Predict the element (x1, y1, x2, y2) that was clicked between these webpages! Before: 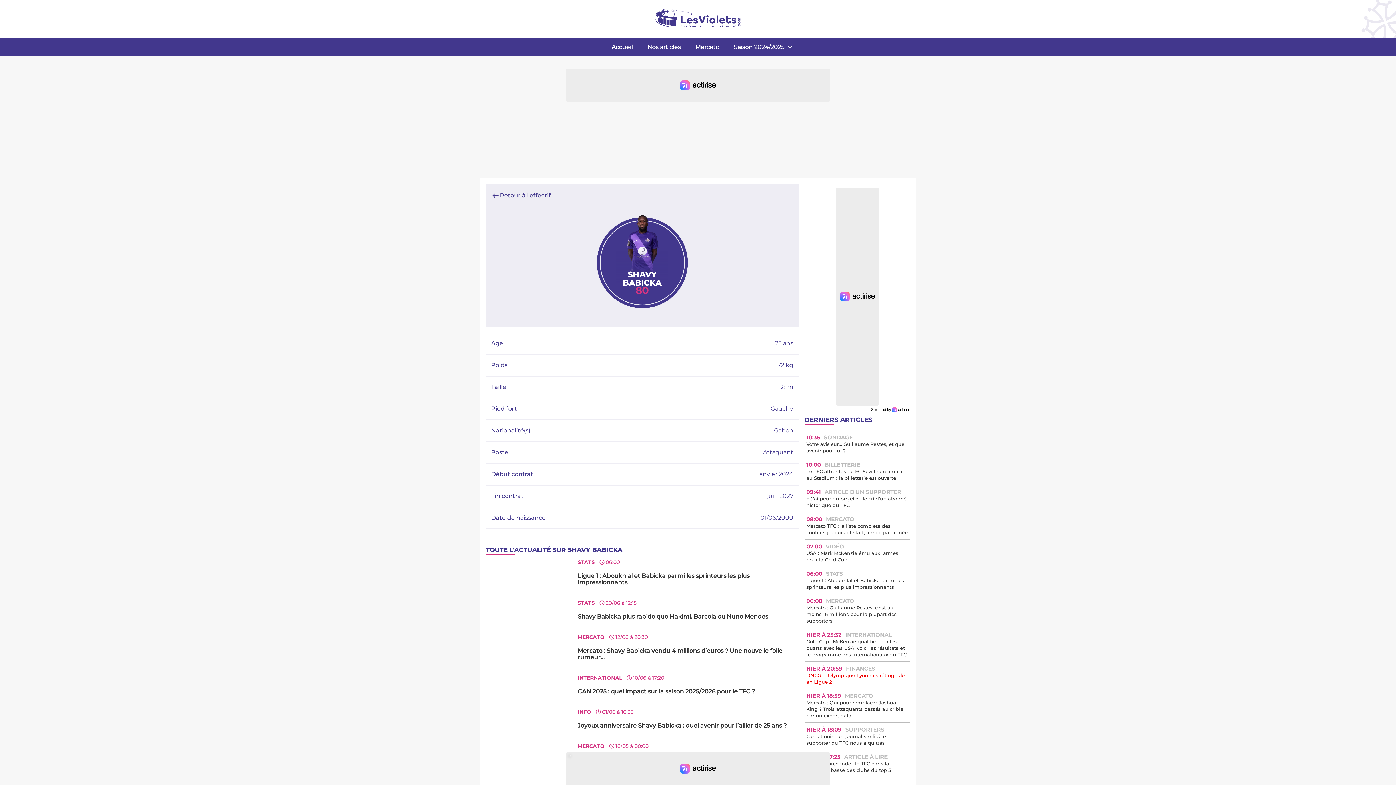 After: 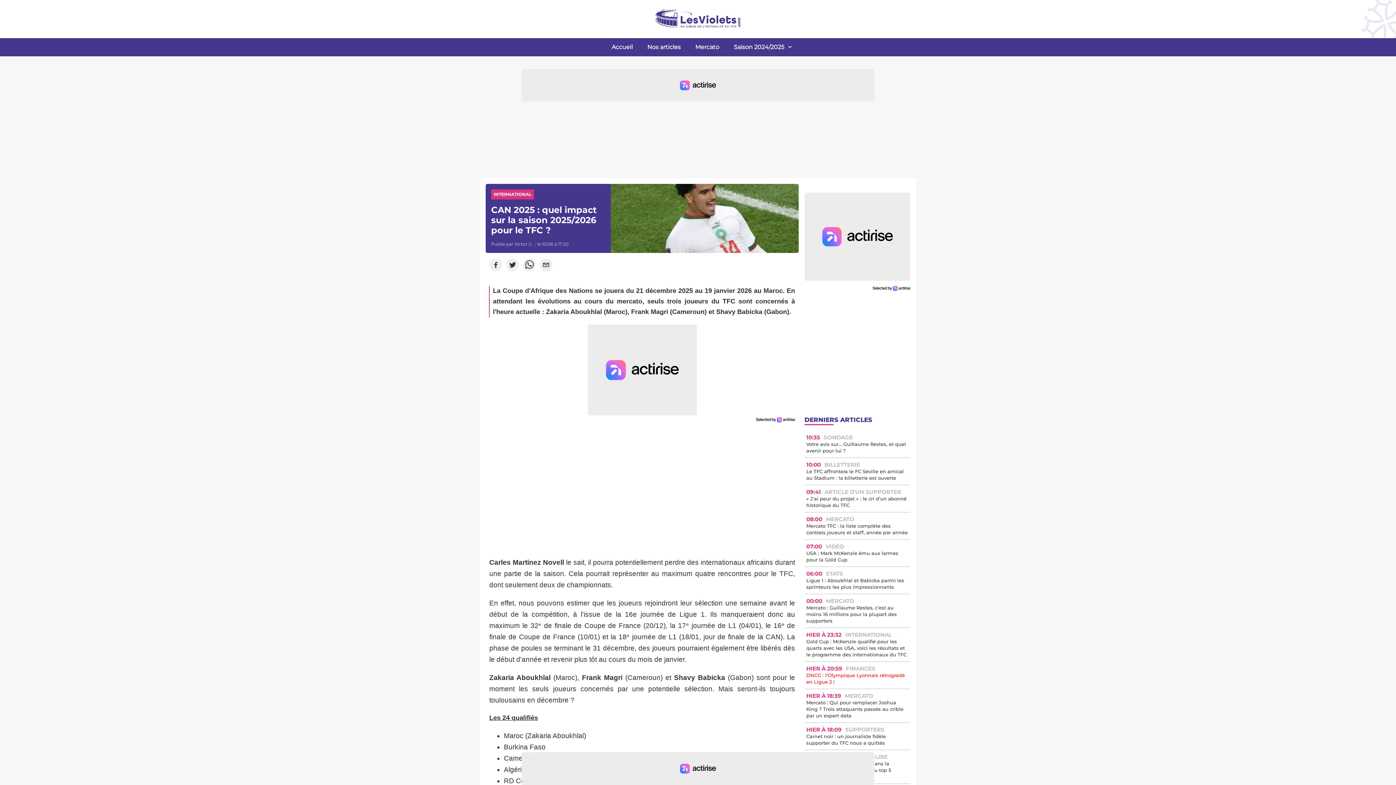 Action: bbox: (485, 674, 798, 698) label: INTERNATIONAL
10/06 à 17:20
CAN 2025 : quel impact sur la saison 2025/2026 pour le TFC ?